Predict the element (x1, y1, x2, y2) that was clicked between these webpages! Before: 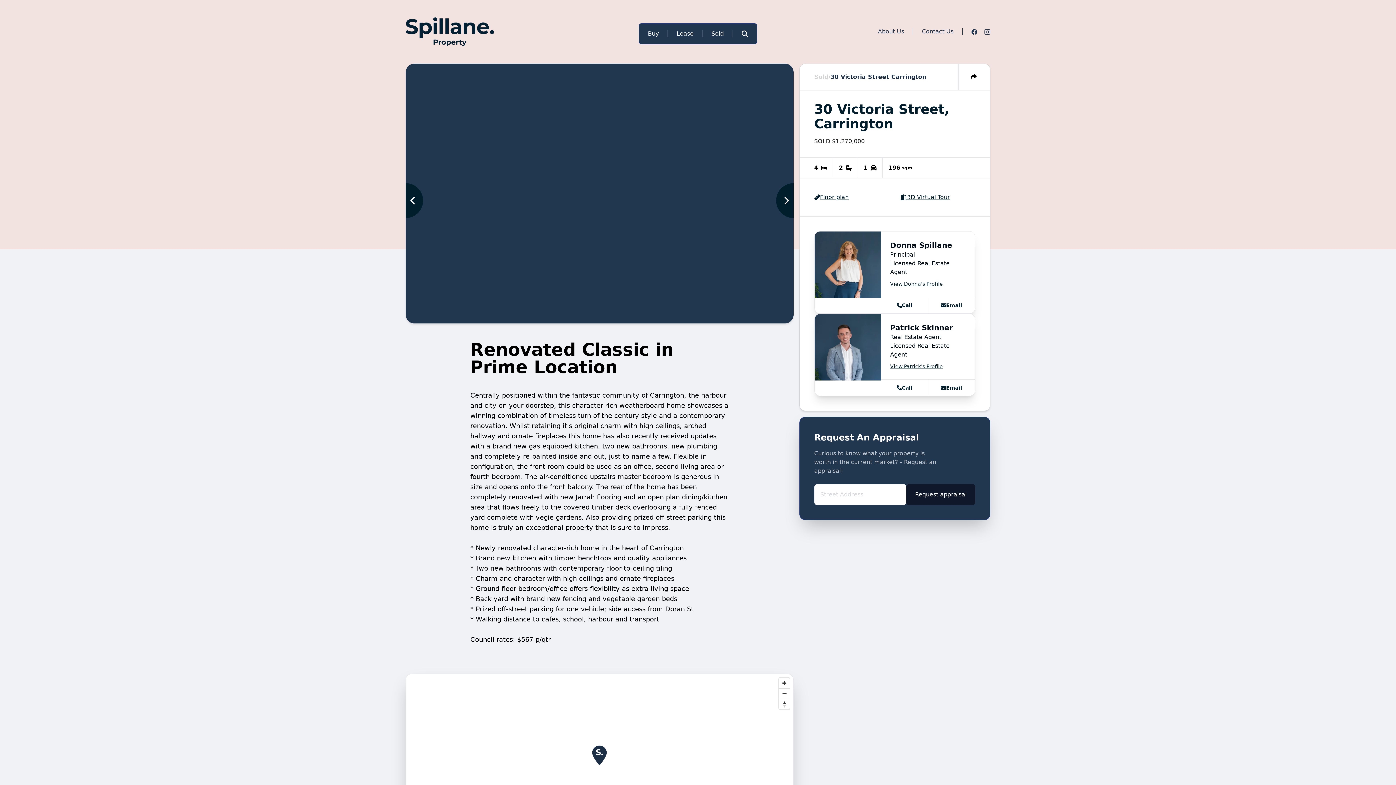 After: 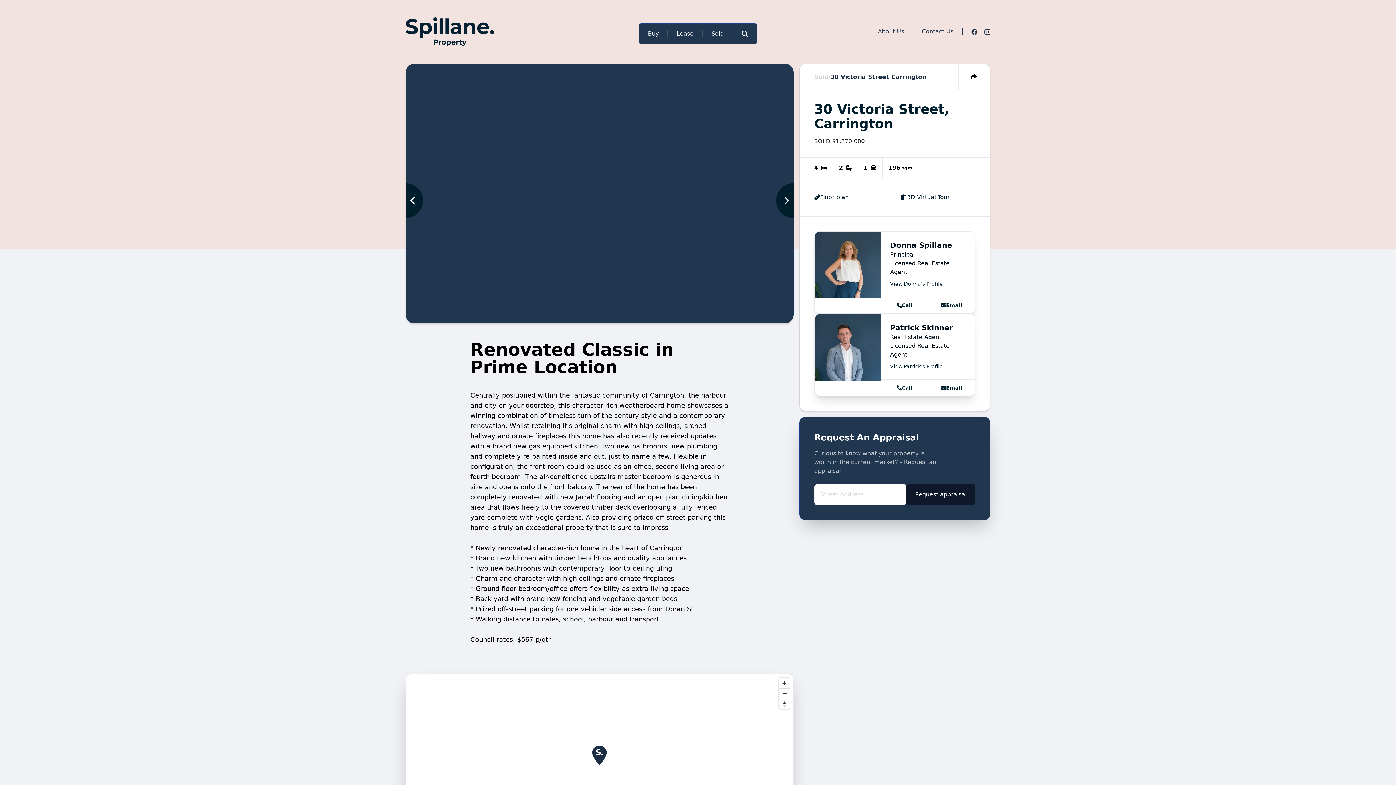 Action: bbox: (971, 27, 977, 33)